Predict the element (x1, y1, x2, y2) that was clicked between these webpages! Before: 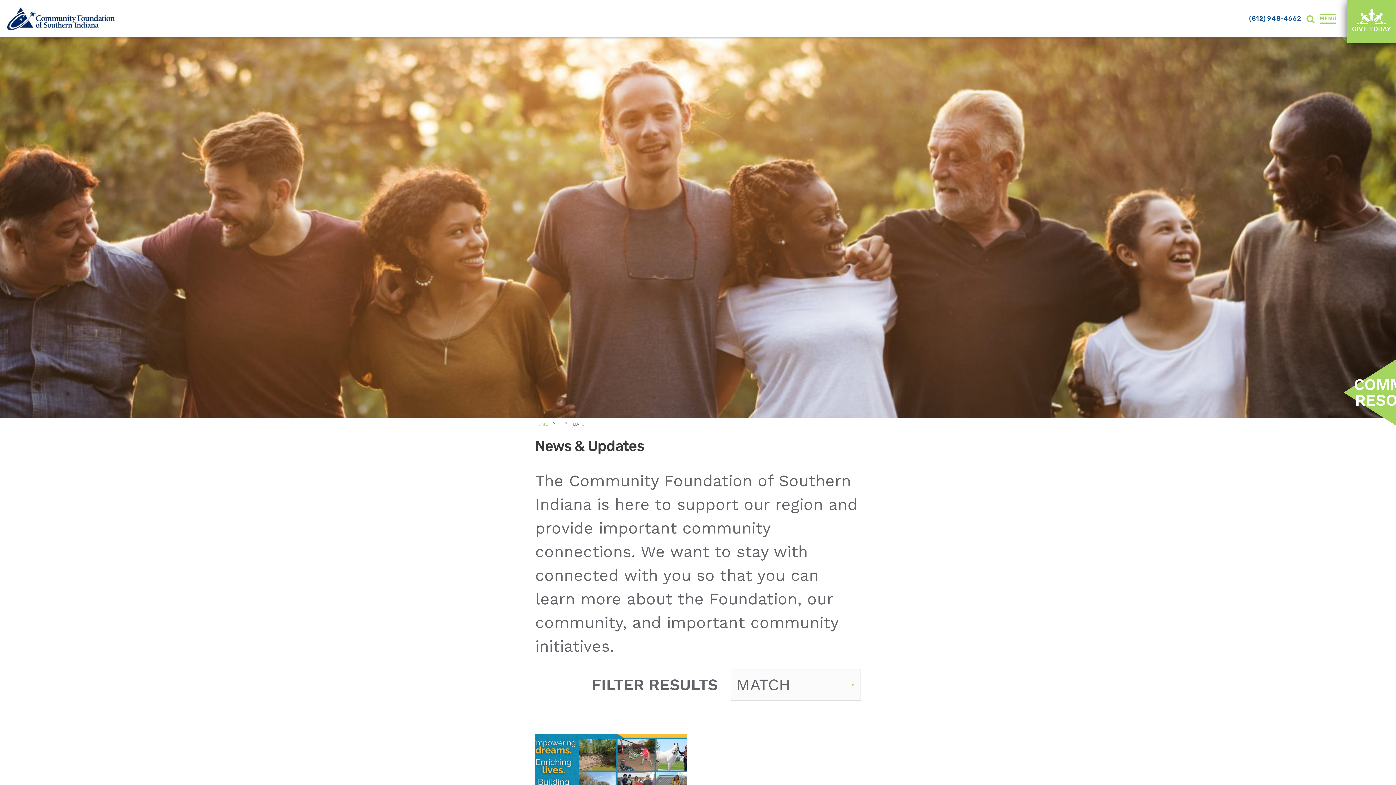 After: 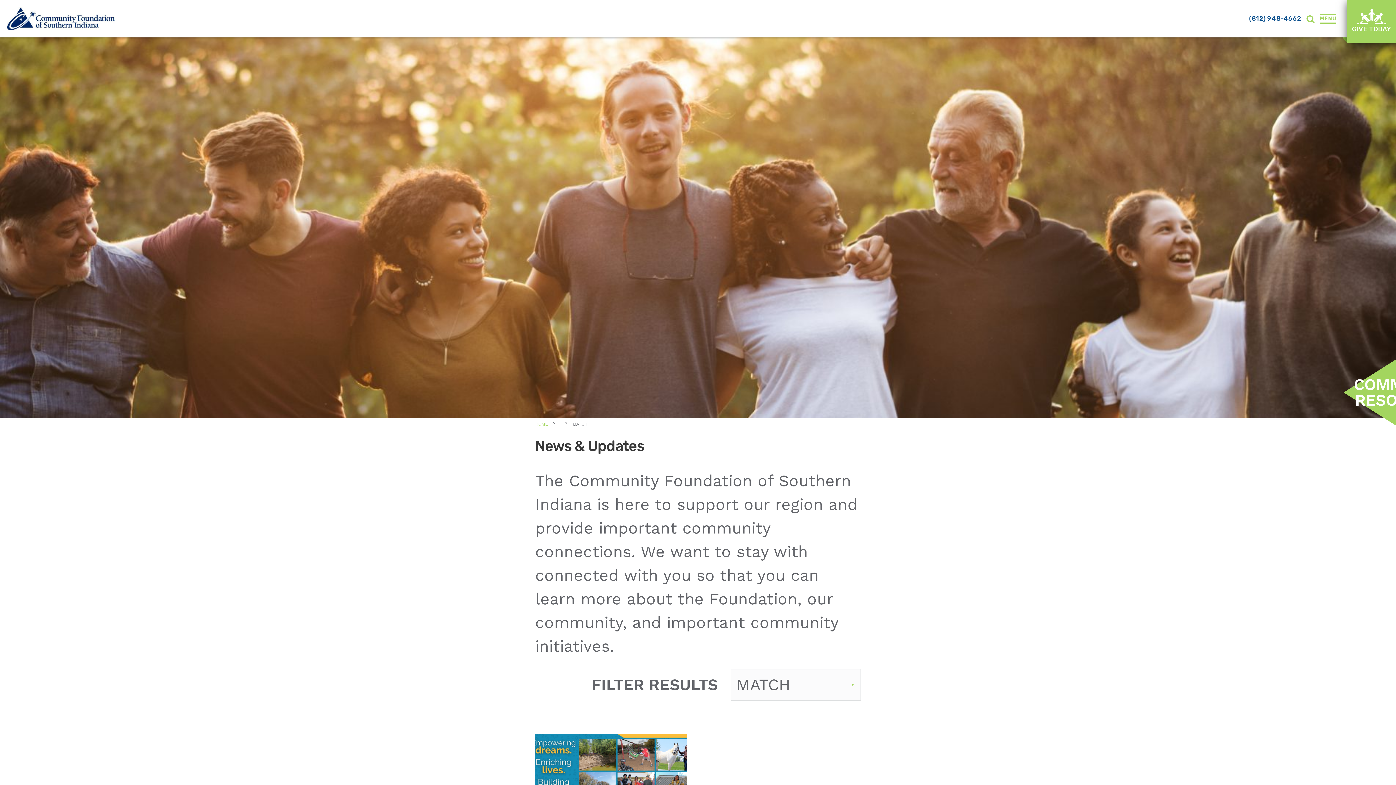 Action: bbox: (1249, 13, 1301, 23) label: (812) 948-4662